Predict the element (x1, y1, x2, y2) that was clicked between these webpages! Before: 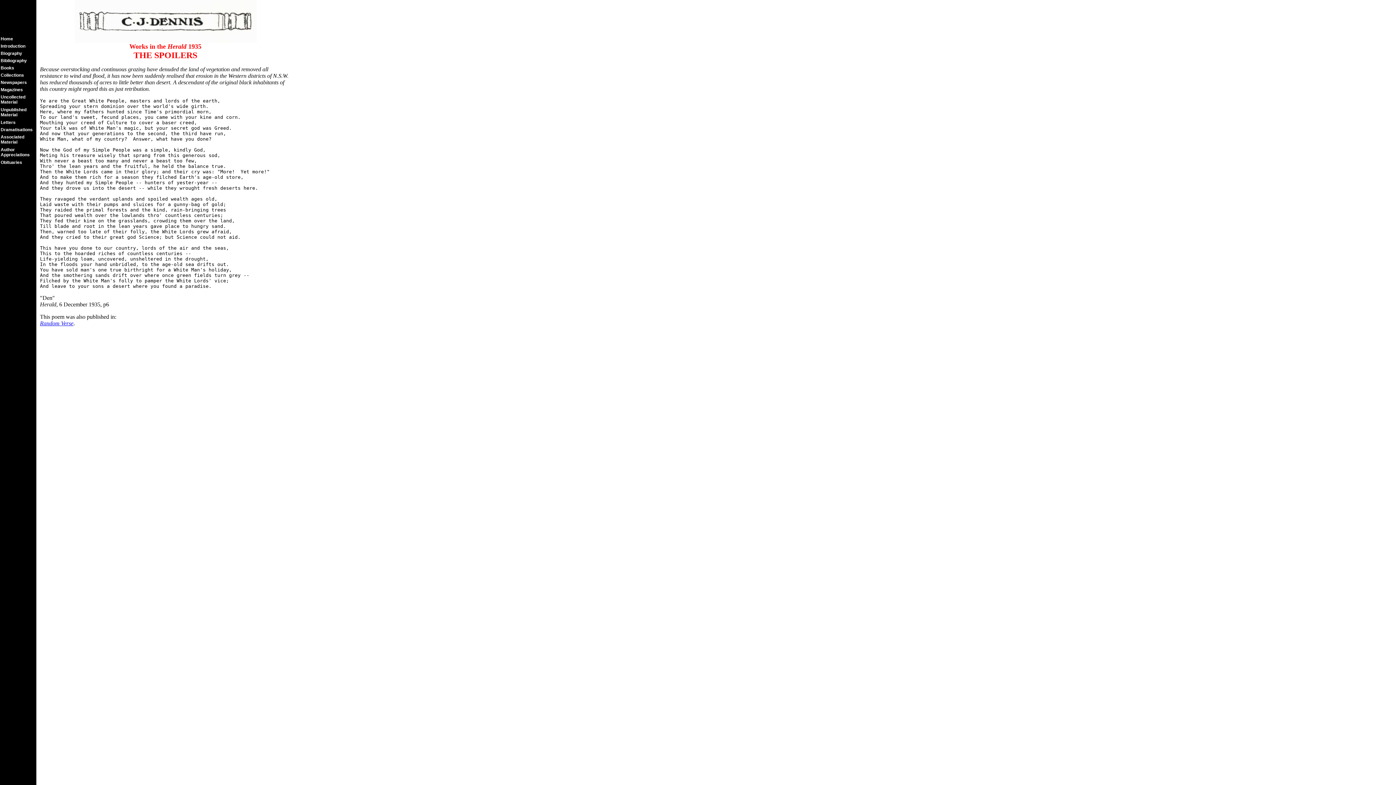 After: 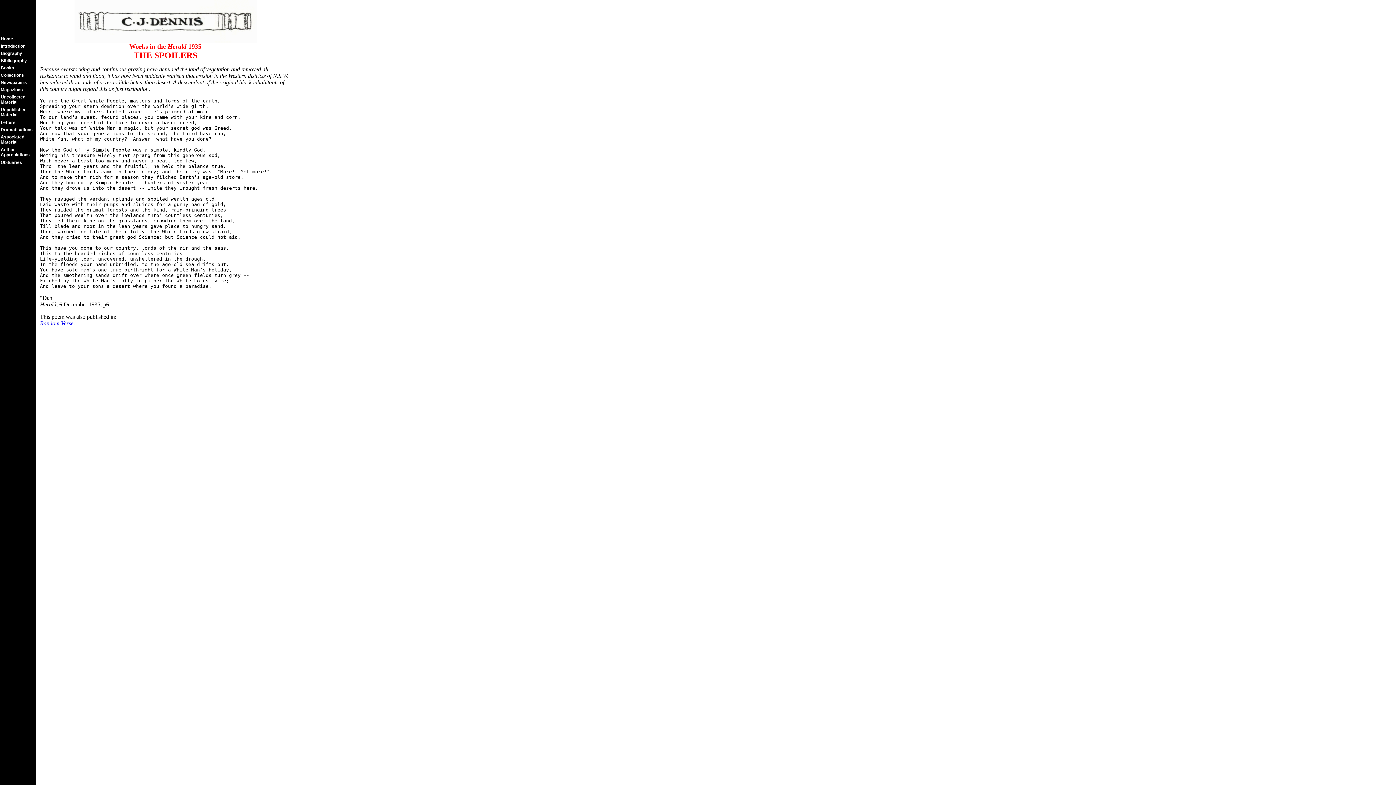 Action: bbox: (0, 134, 24, 144) label: Associated Material